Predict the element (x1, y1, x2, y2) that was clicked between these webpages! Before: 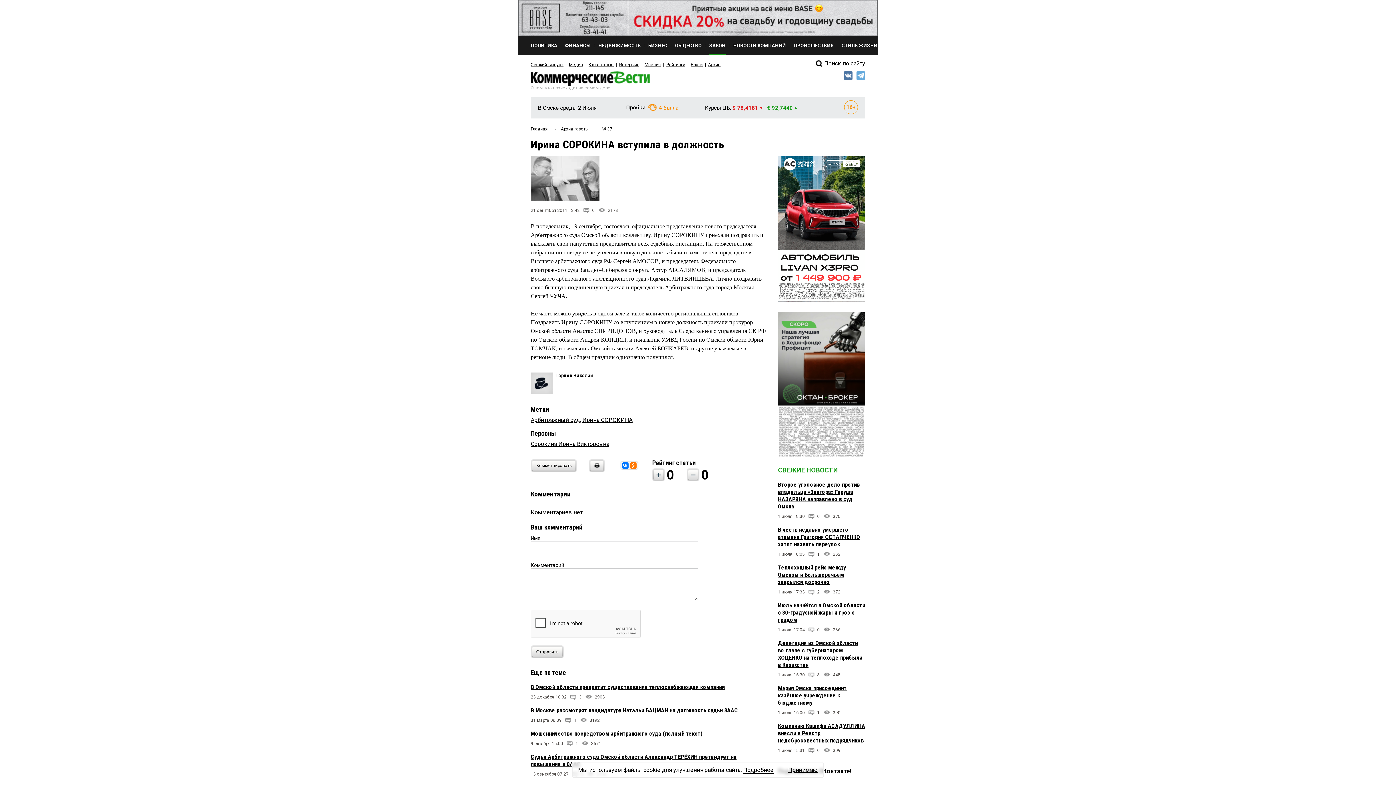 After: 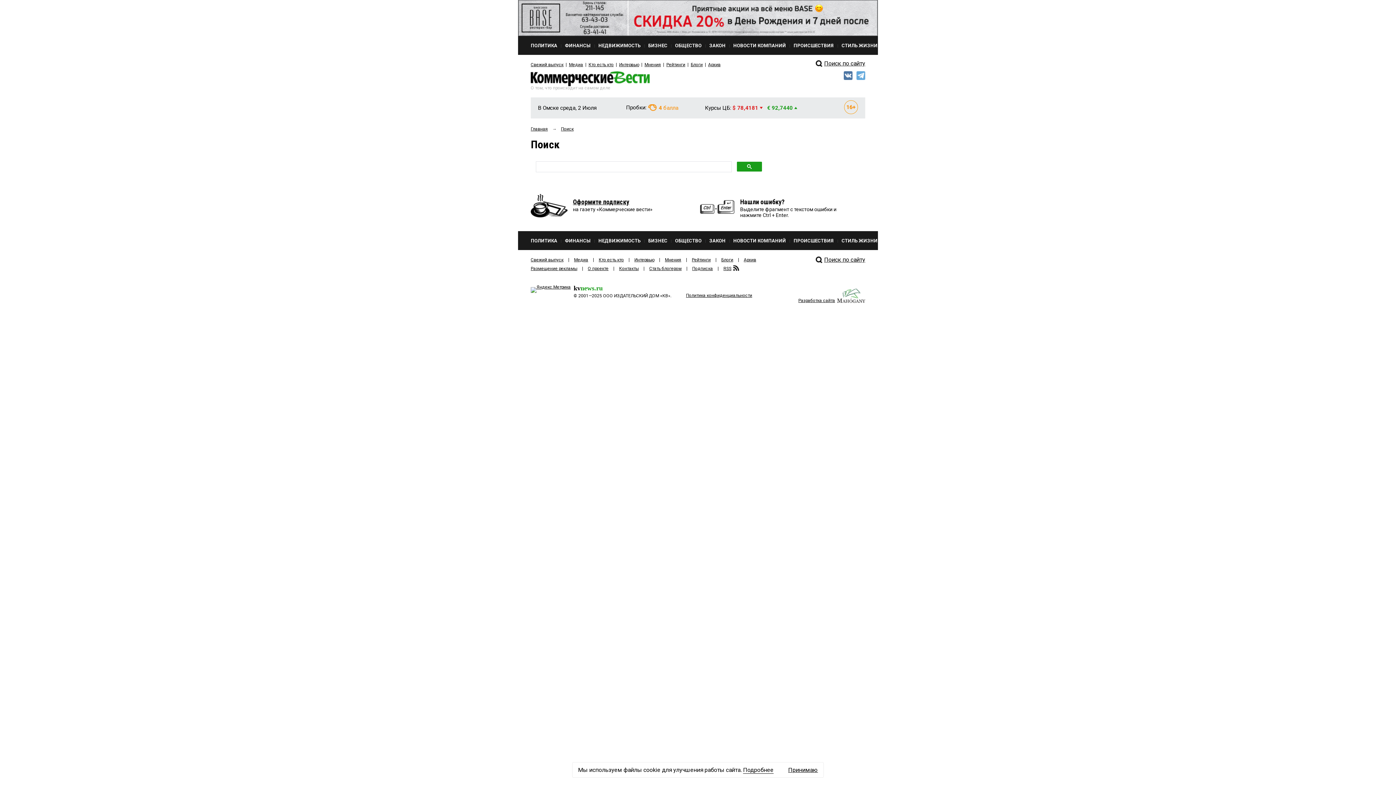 Action: bbox: (824, 60, 865, 66) label: Поиск по сайту